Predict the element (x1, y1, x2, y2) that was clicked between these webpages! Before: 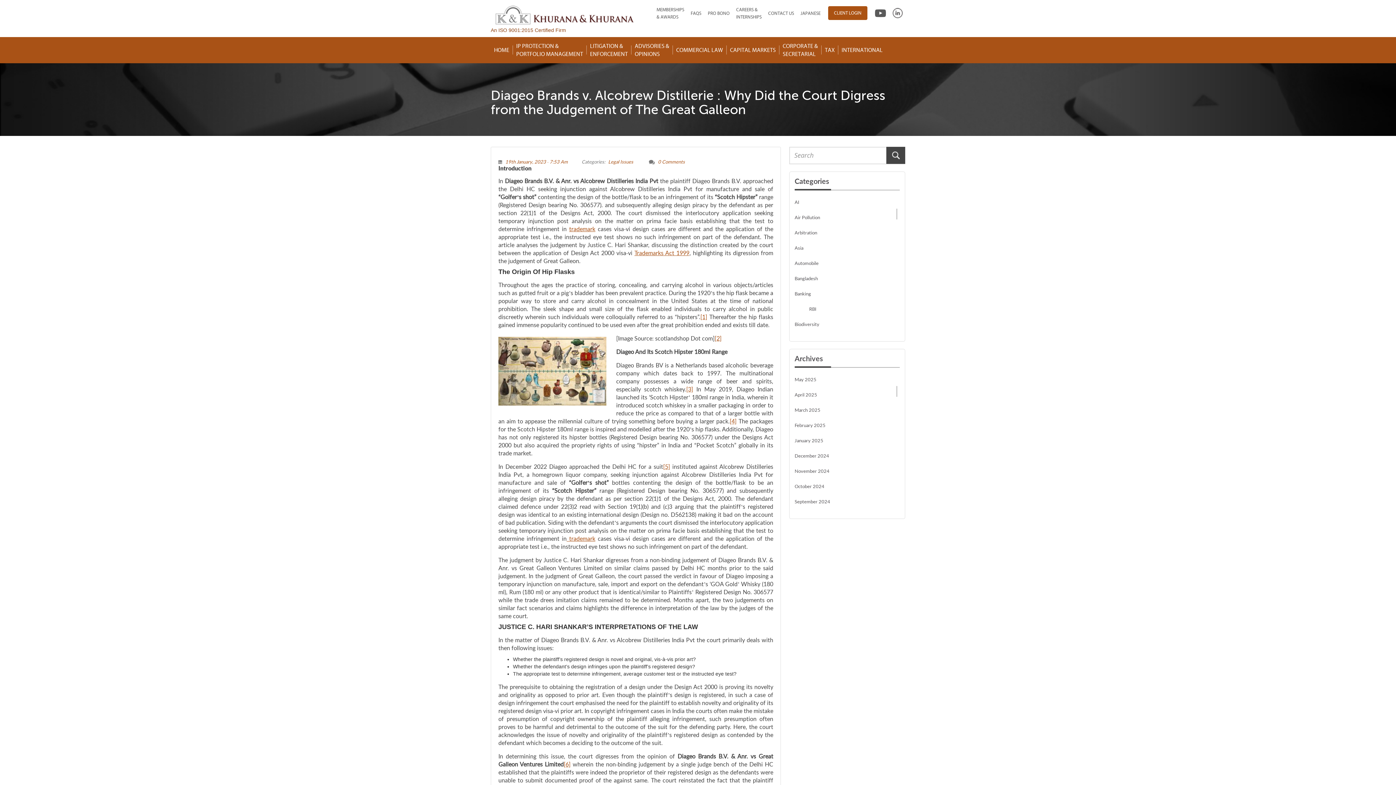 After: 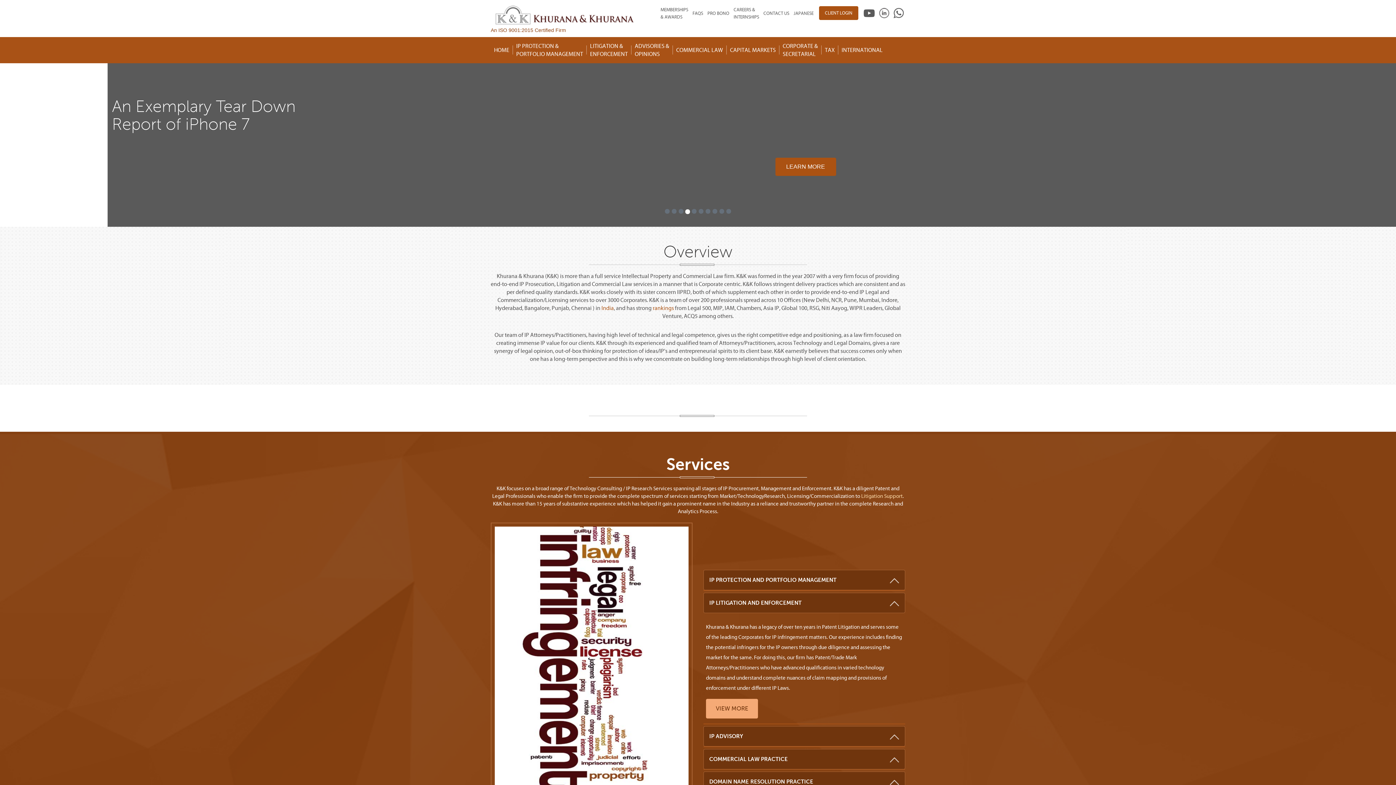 Action: bbox: (490, 12, 654, 18)